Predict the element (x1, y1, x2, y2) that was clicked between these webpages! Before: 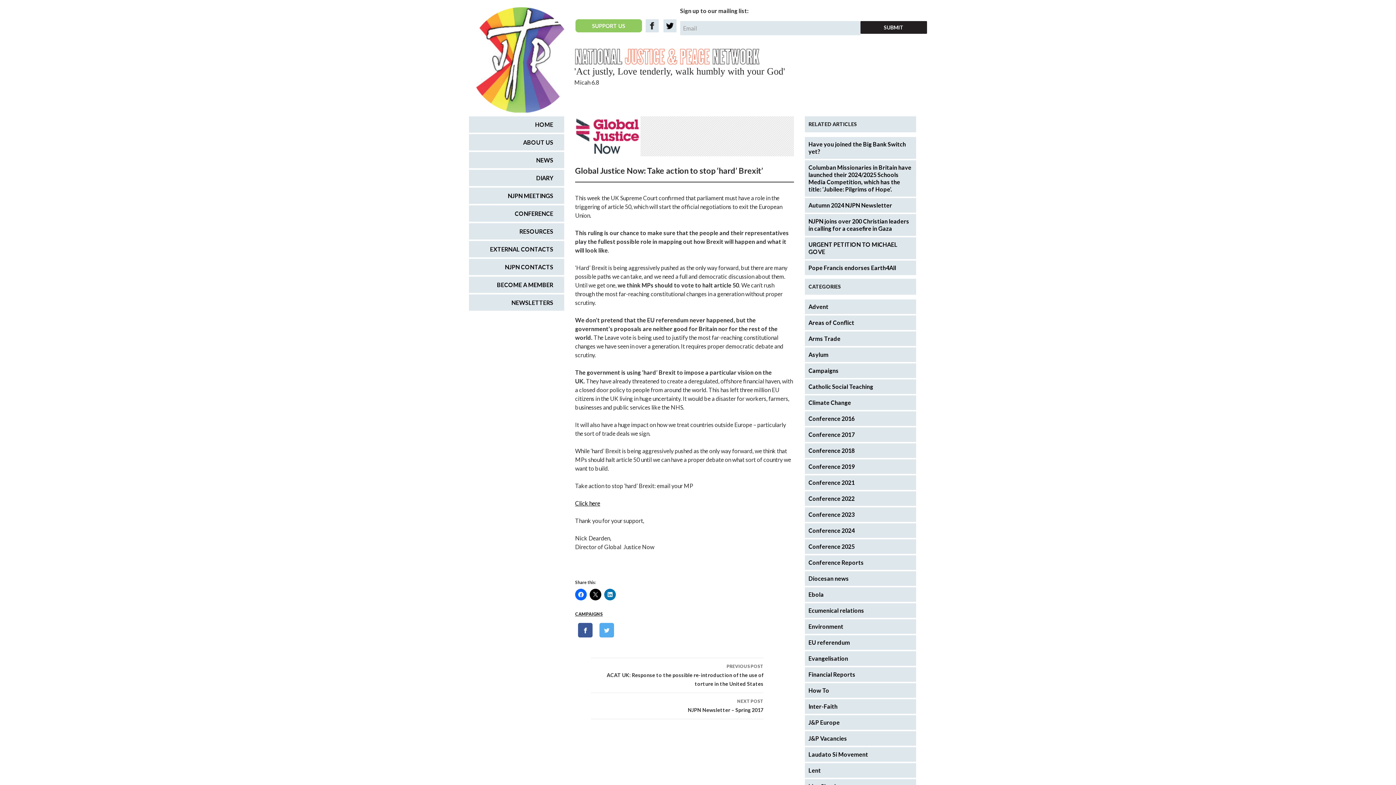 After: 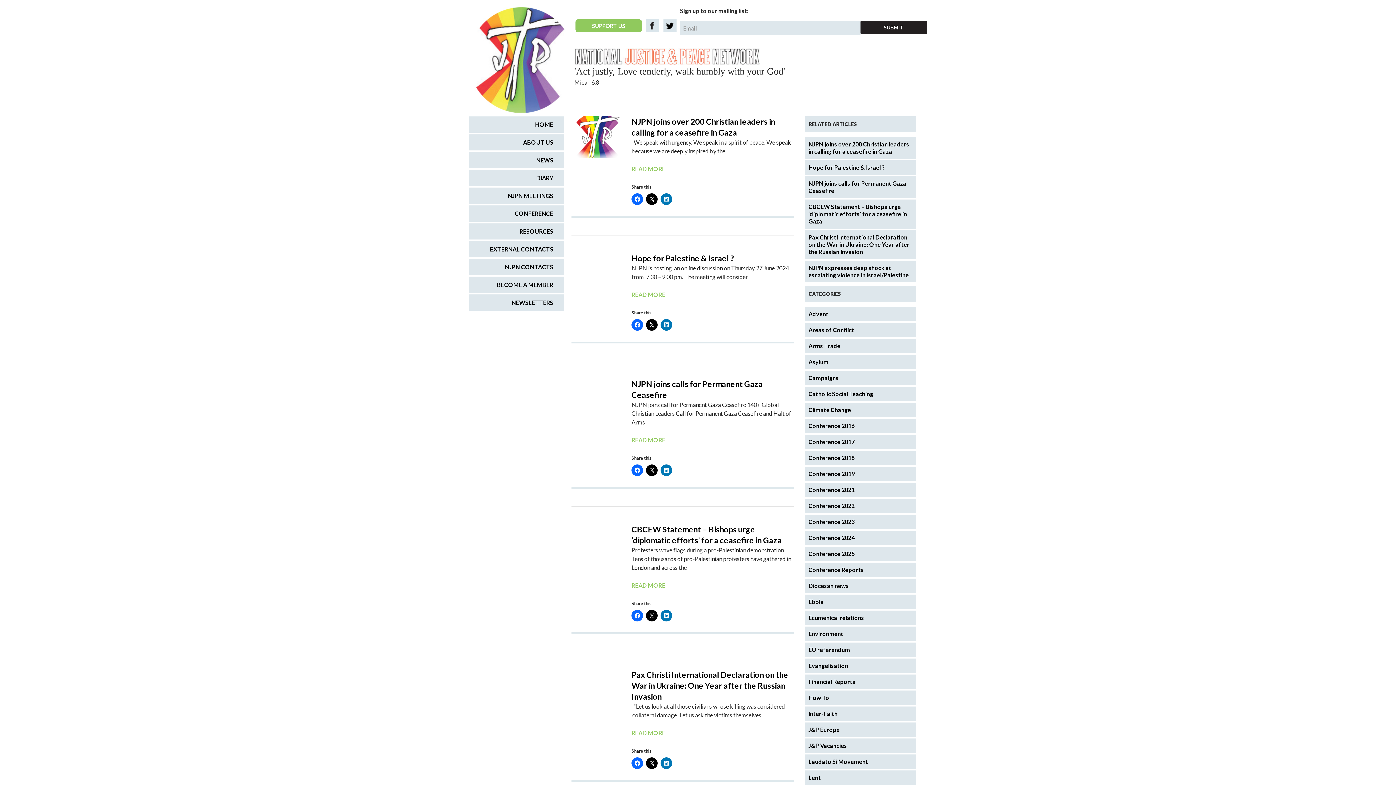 Action: bbox: (805, 315, 916, 330) label: Areas of Conflict